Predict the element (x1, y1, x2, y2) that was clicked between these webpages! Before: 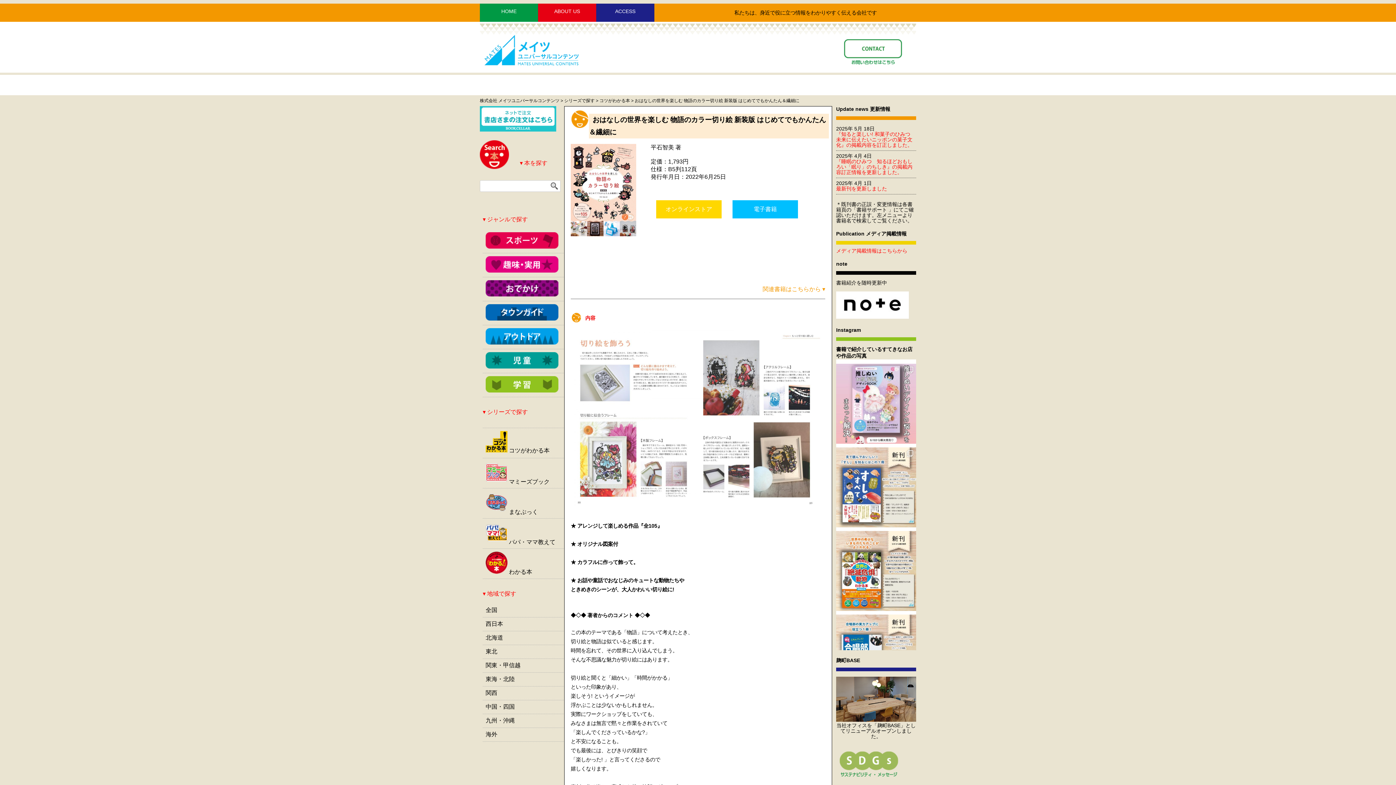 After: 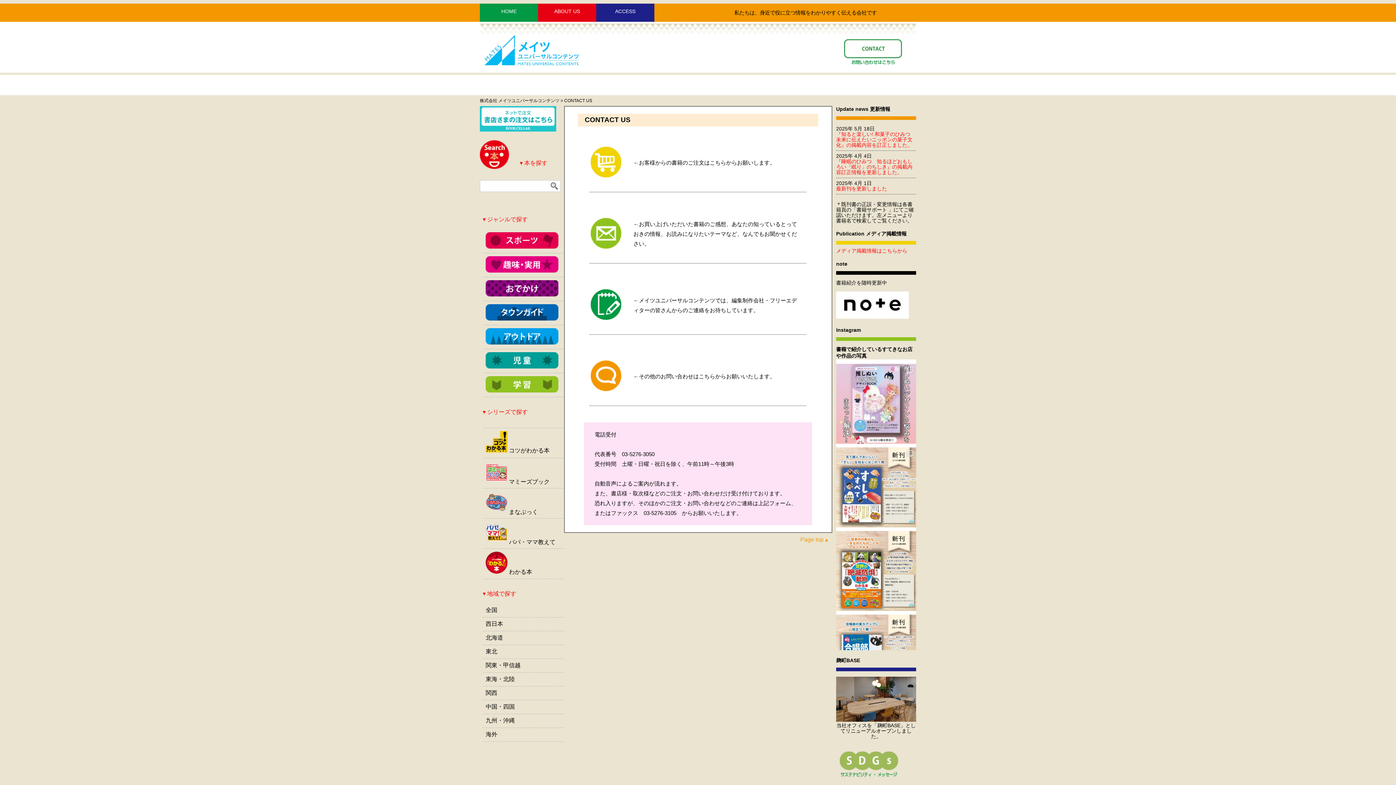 Action: bbox: (843, 38, 903, 68)